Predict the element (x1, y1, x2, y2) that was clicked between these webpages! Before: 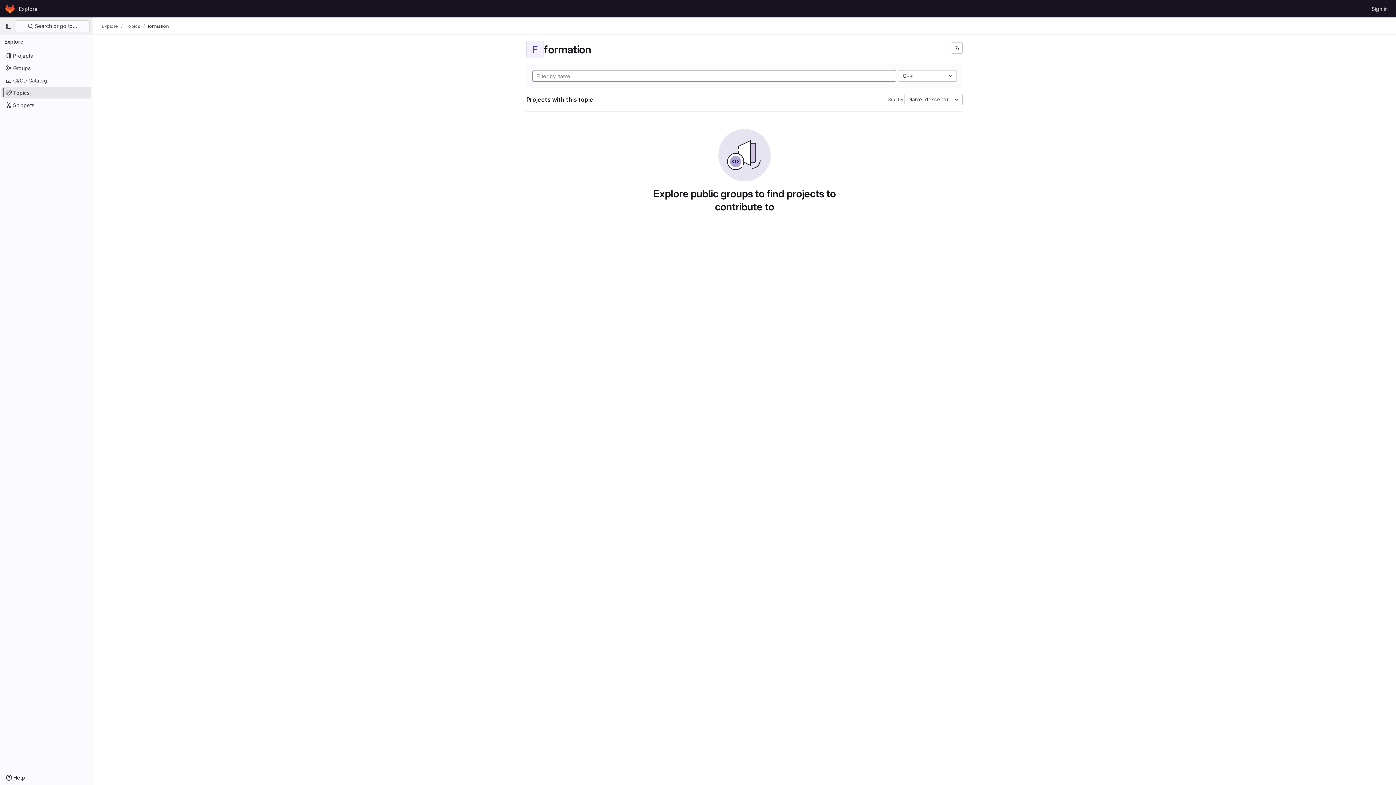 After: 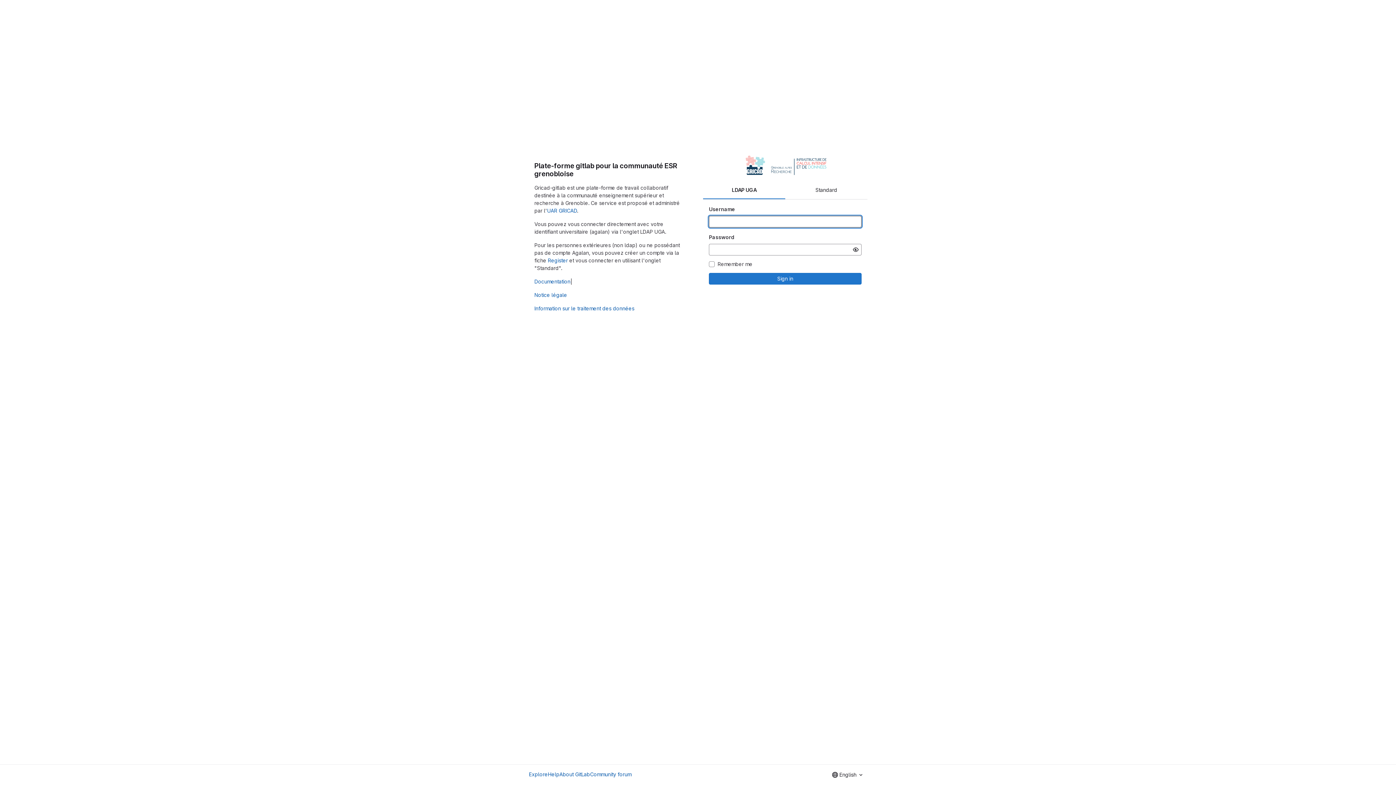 Action: bbox: (1369, 2, 1390, 14) label: Sign in